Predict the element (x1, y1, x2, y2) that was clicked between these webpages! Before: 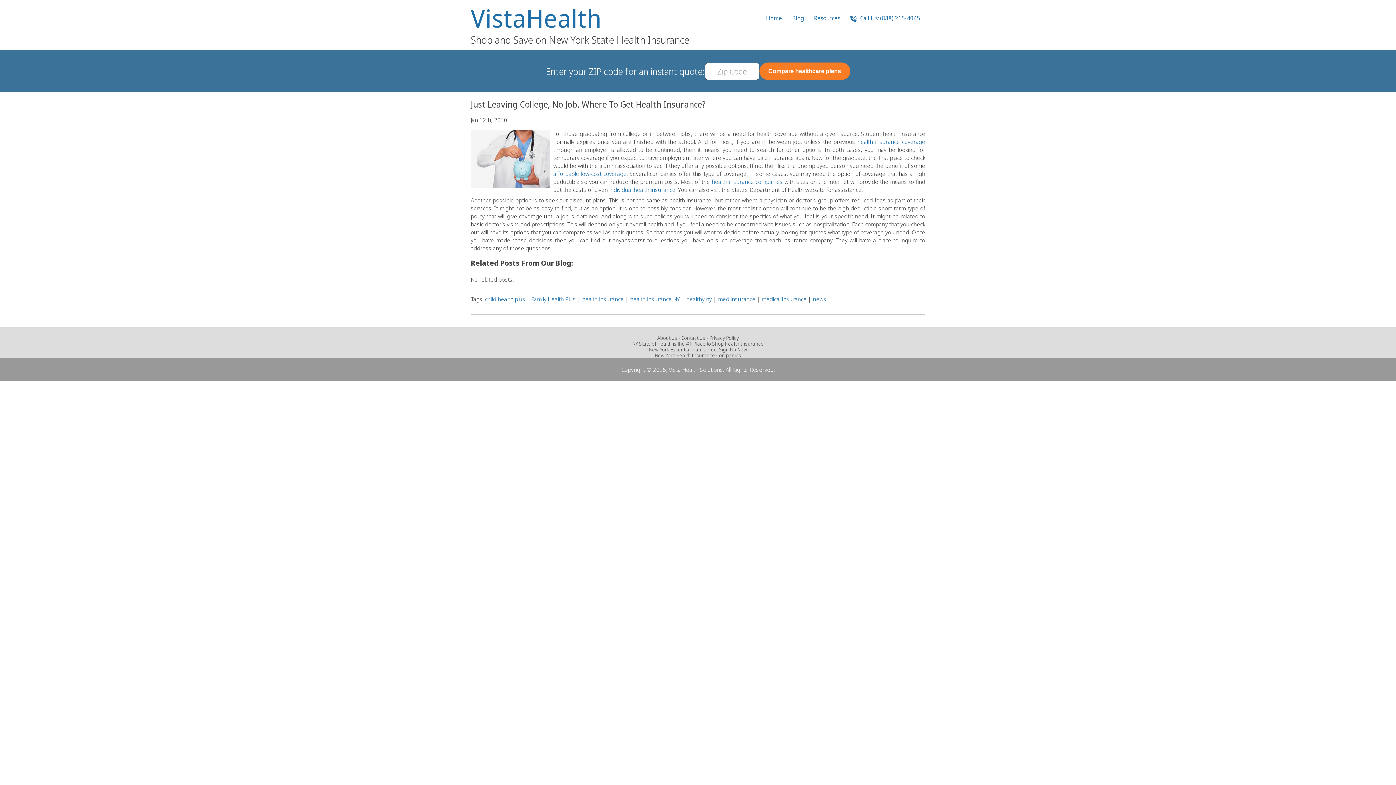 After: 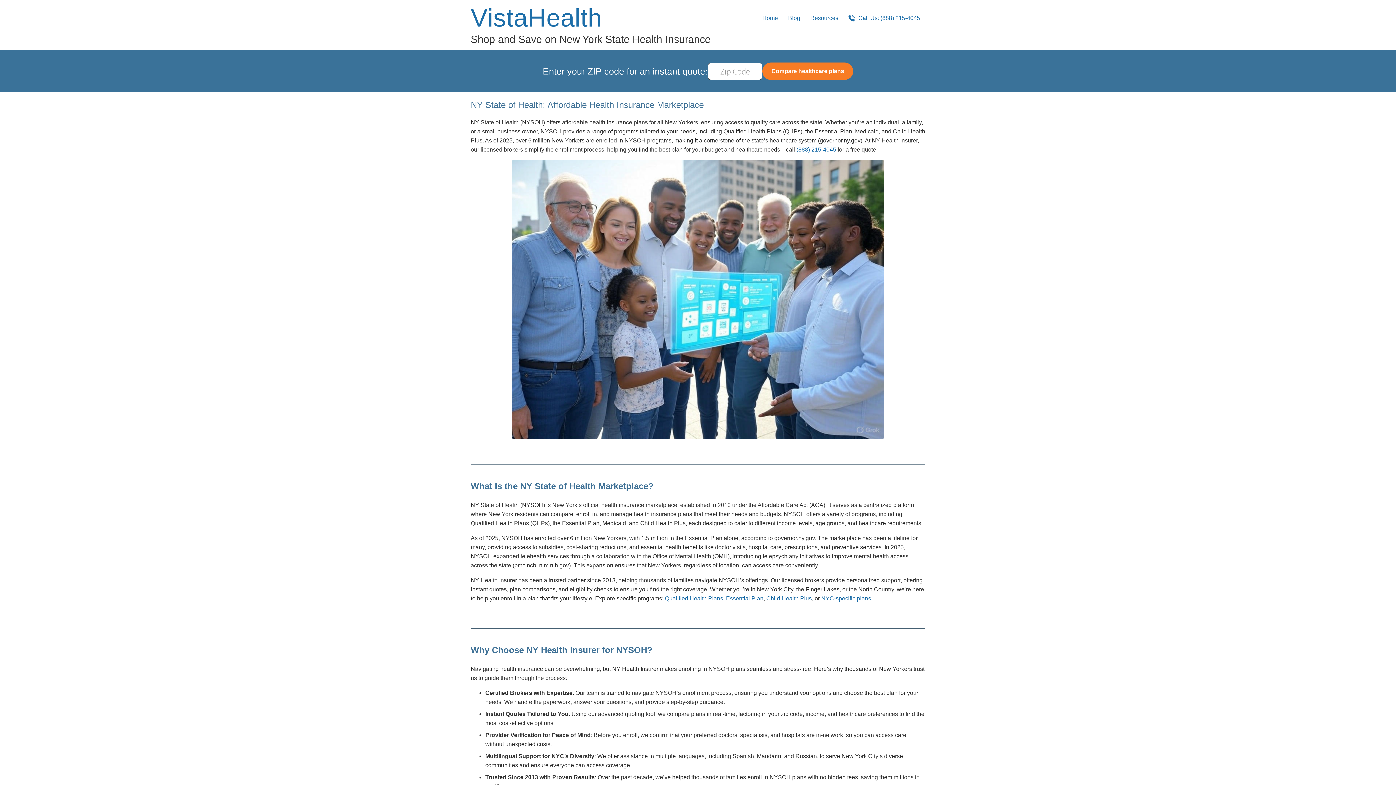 Action: bbox: (632, 340, 764, 347) label: NY State of Health is the #1 Place to Shop Health Insurance